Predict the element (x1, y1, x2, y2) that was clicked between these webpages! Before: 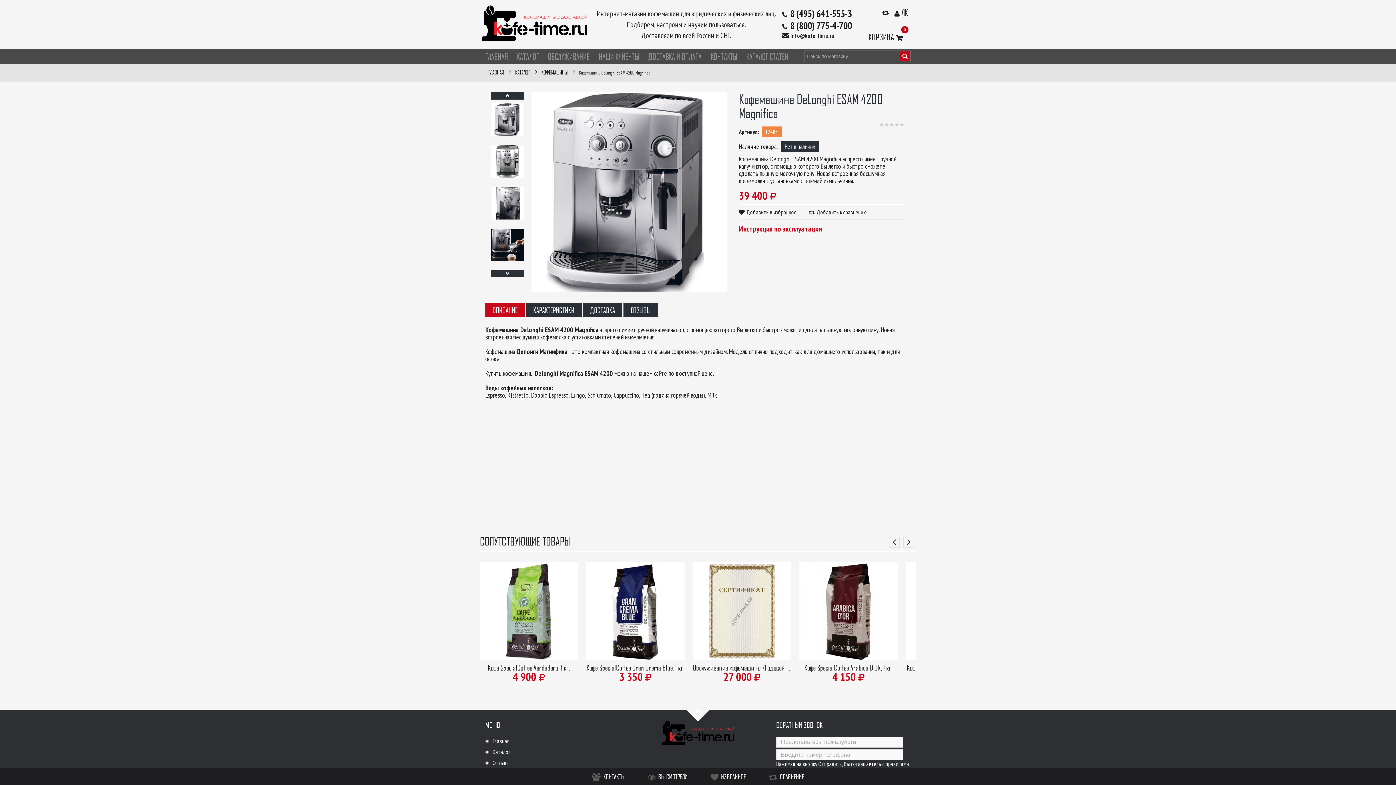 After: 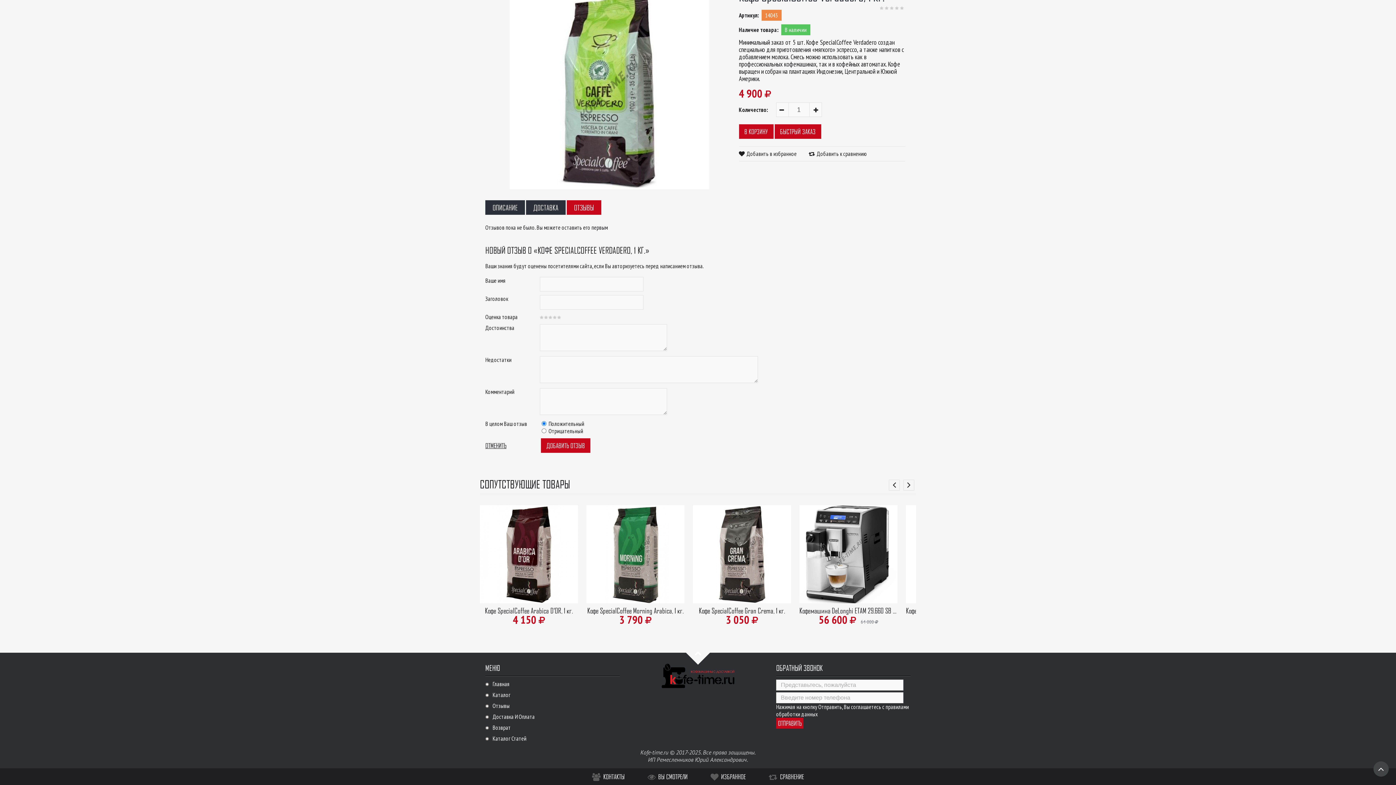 Action: bbox: (519, 607, 544, 611)